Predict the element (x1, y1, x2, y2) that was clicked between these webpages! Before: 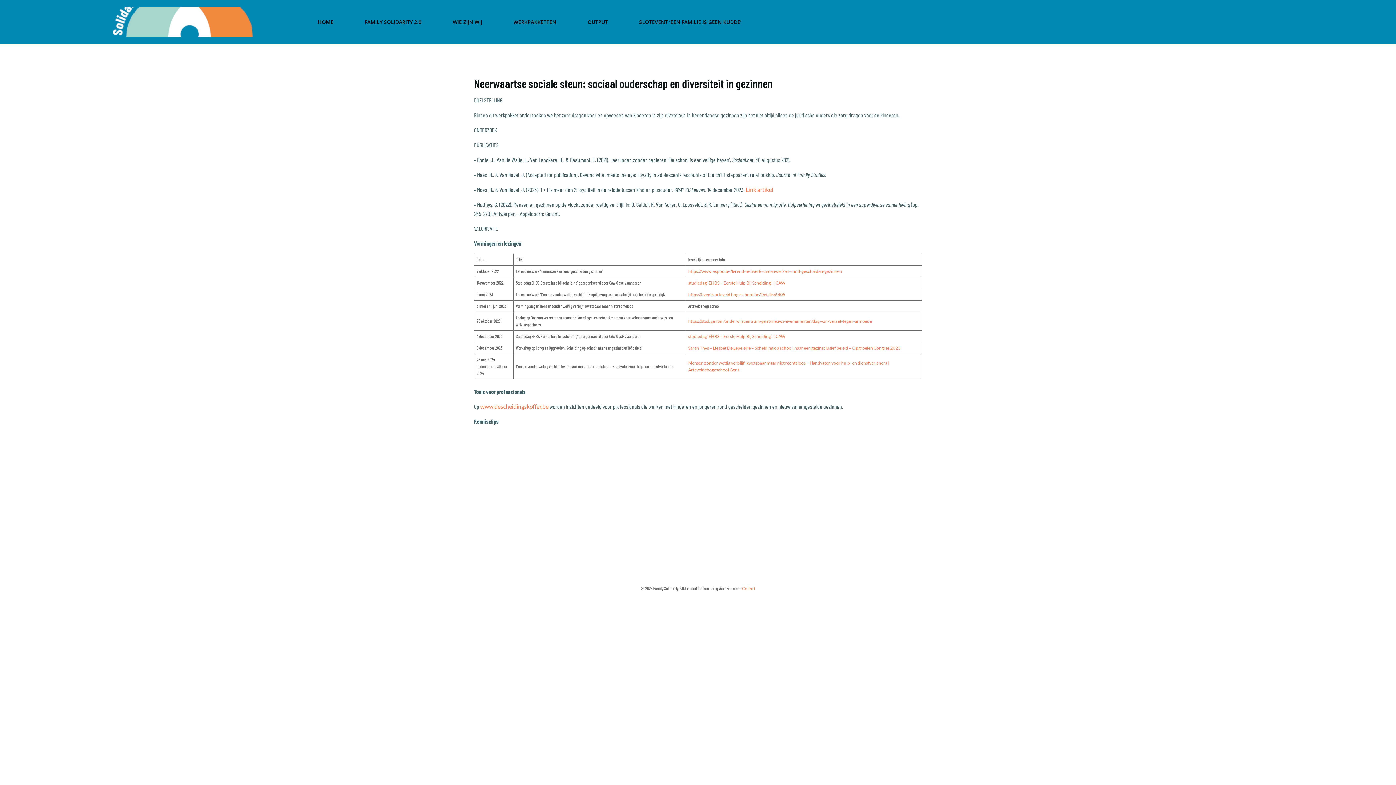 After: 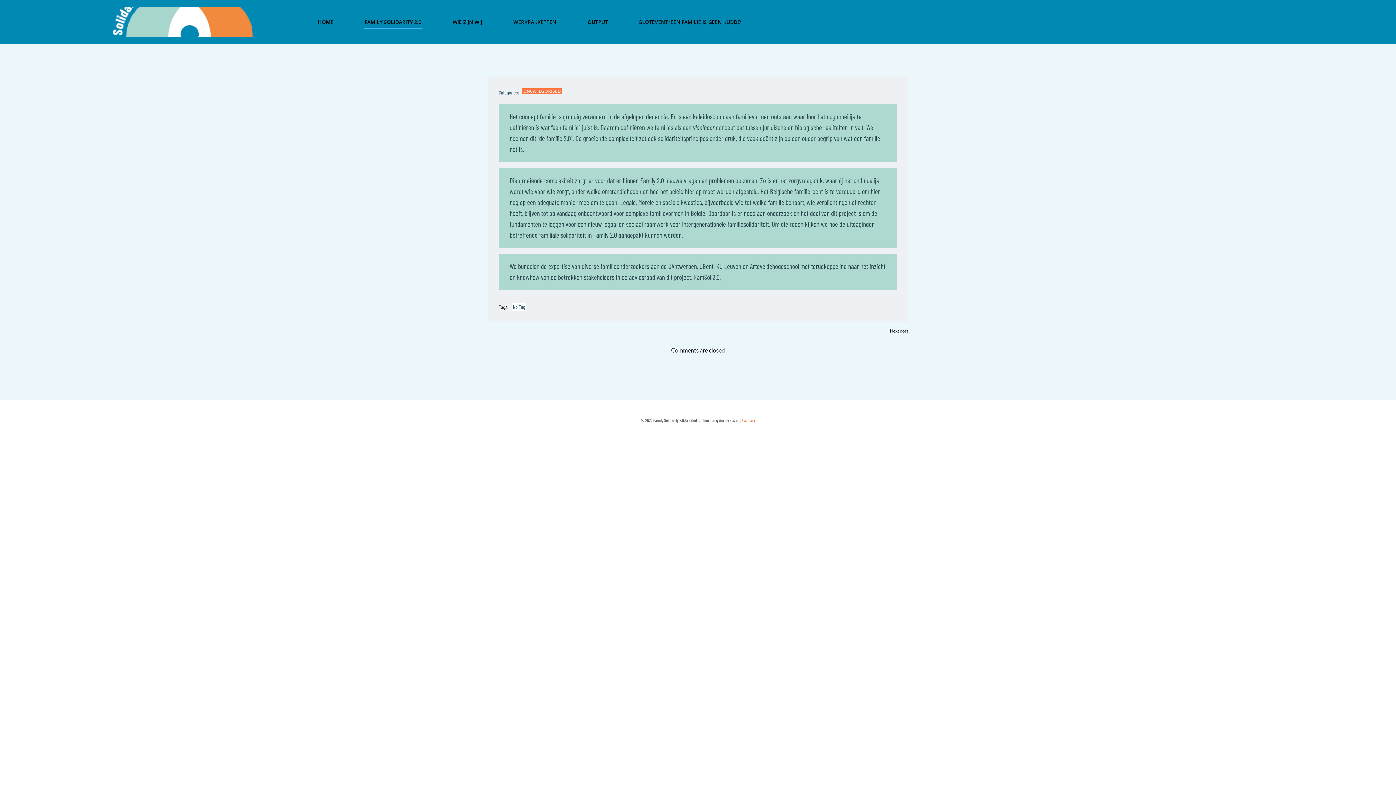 Action: label: FAMILY SOLIDARITY 2.0 bbox: (364, 18, 421, 25)